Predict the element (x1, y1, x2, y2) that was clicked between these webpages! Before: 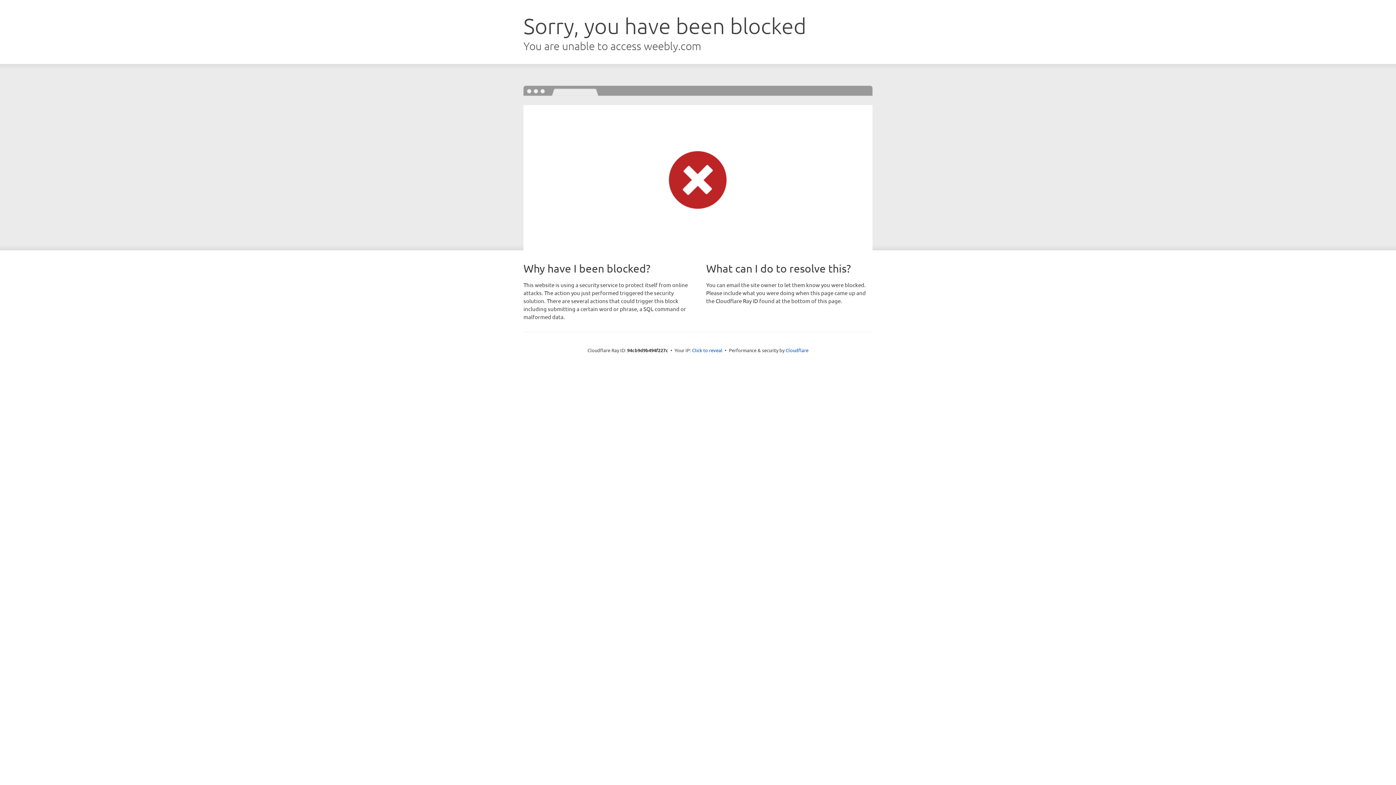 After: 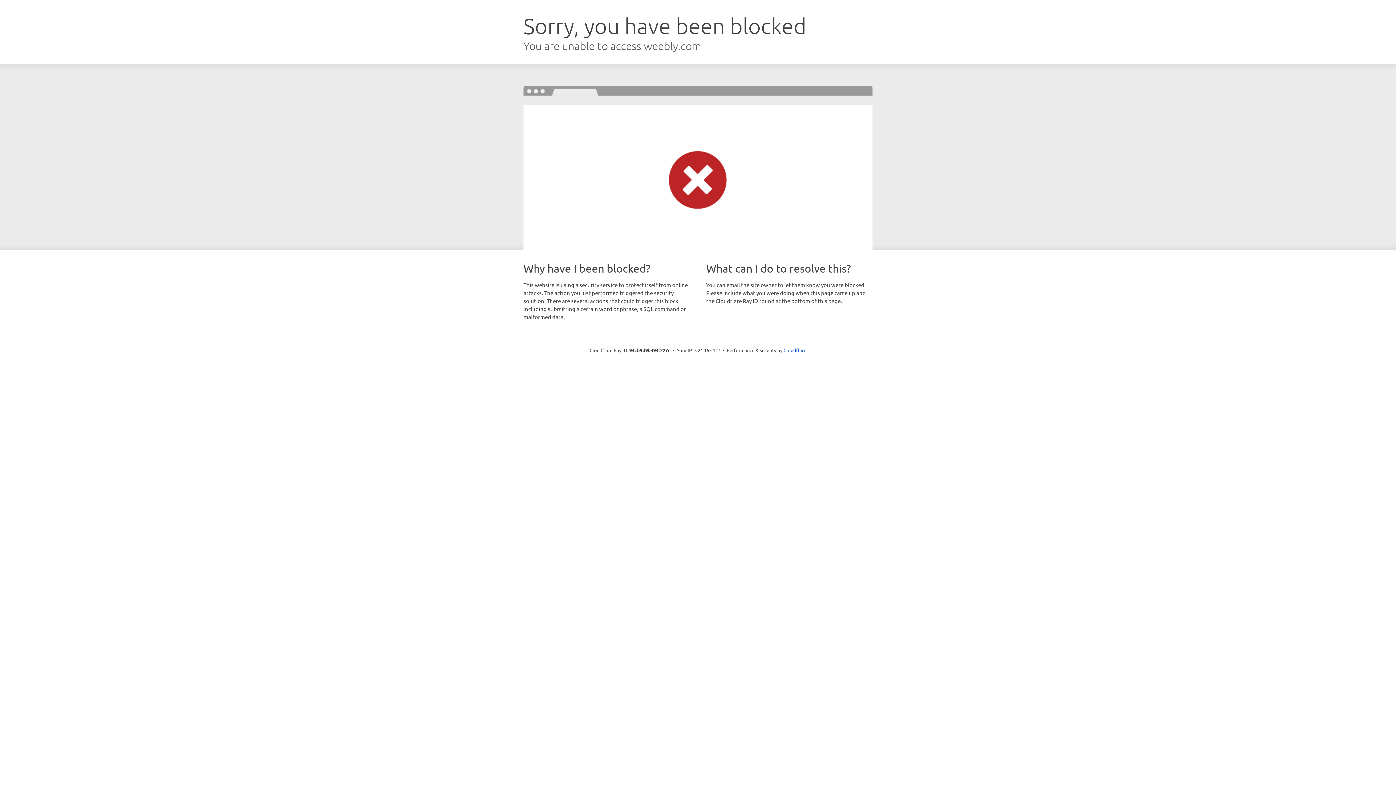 Action: label: Click to reveal bbox: (692, 346, 722, 353)